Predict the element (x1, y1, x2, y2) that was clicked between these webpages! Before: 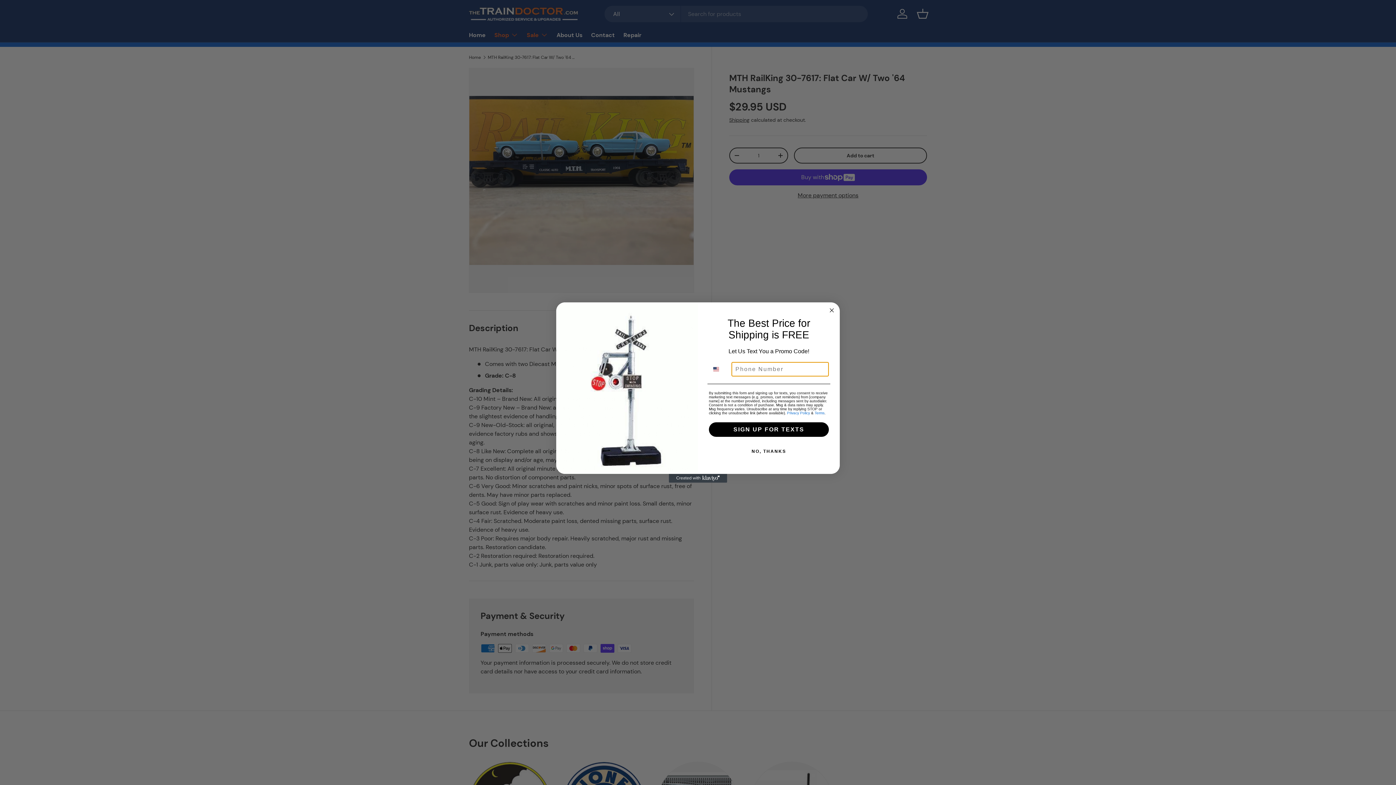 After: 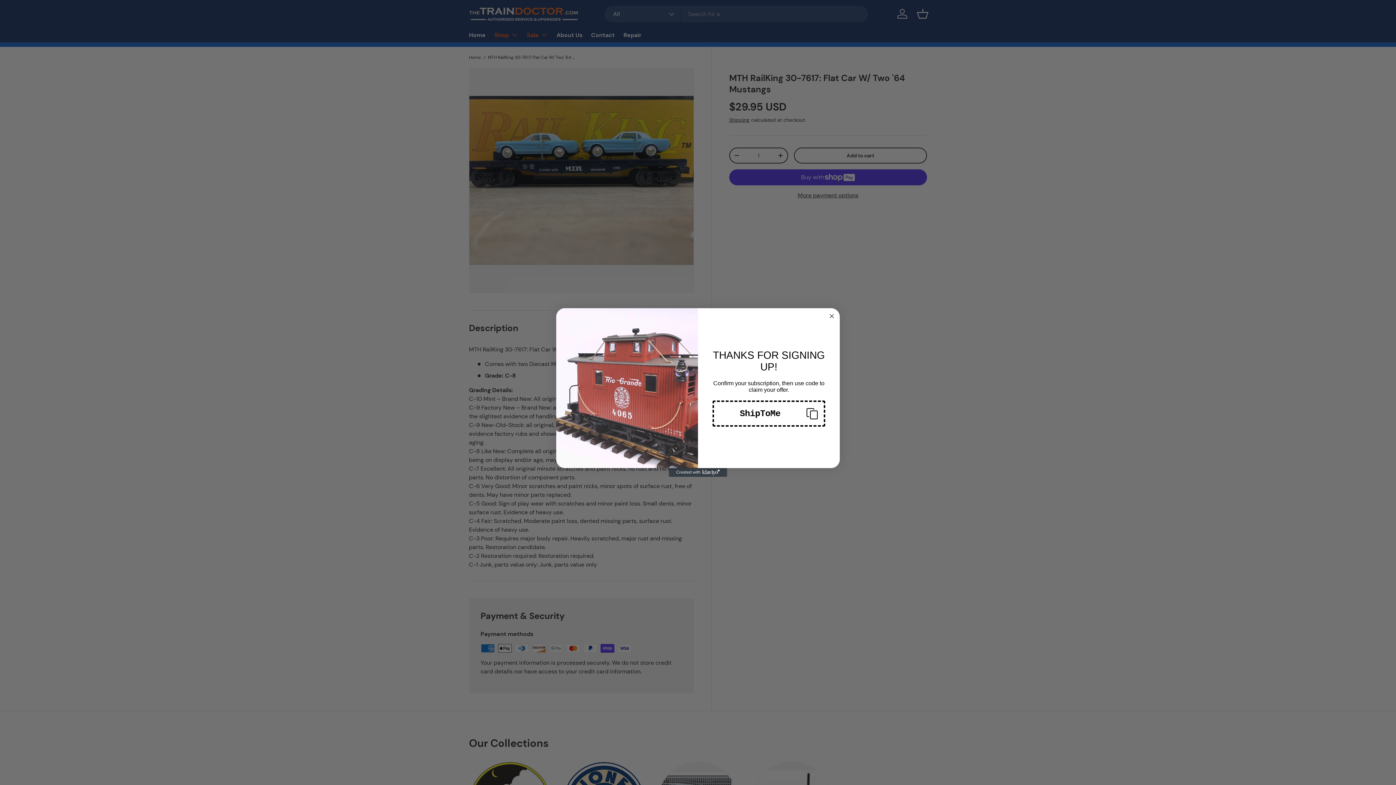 Action: label: SIGN UP FOR TEXTS bbox: (709, 422, 829, 437)